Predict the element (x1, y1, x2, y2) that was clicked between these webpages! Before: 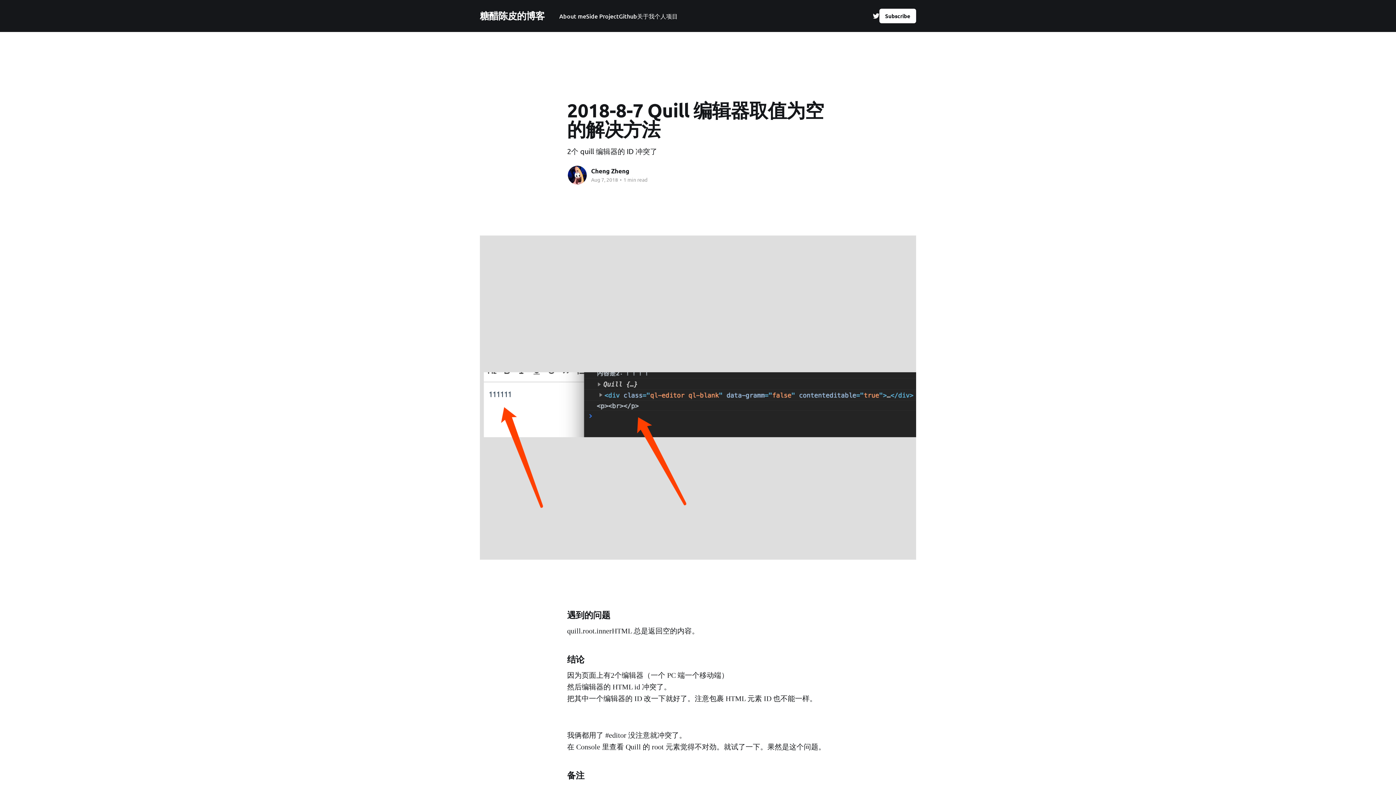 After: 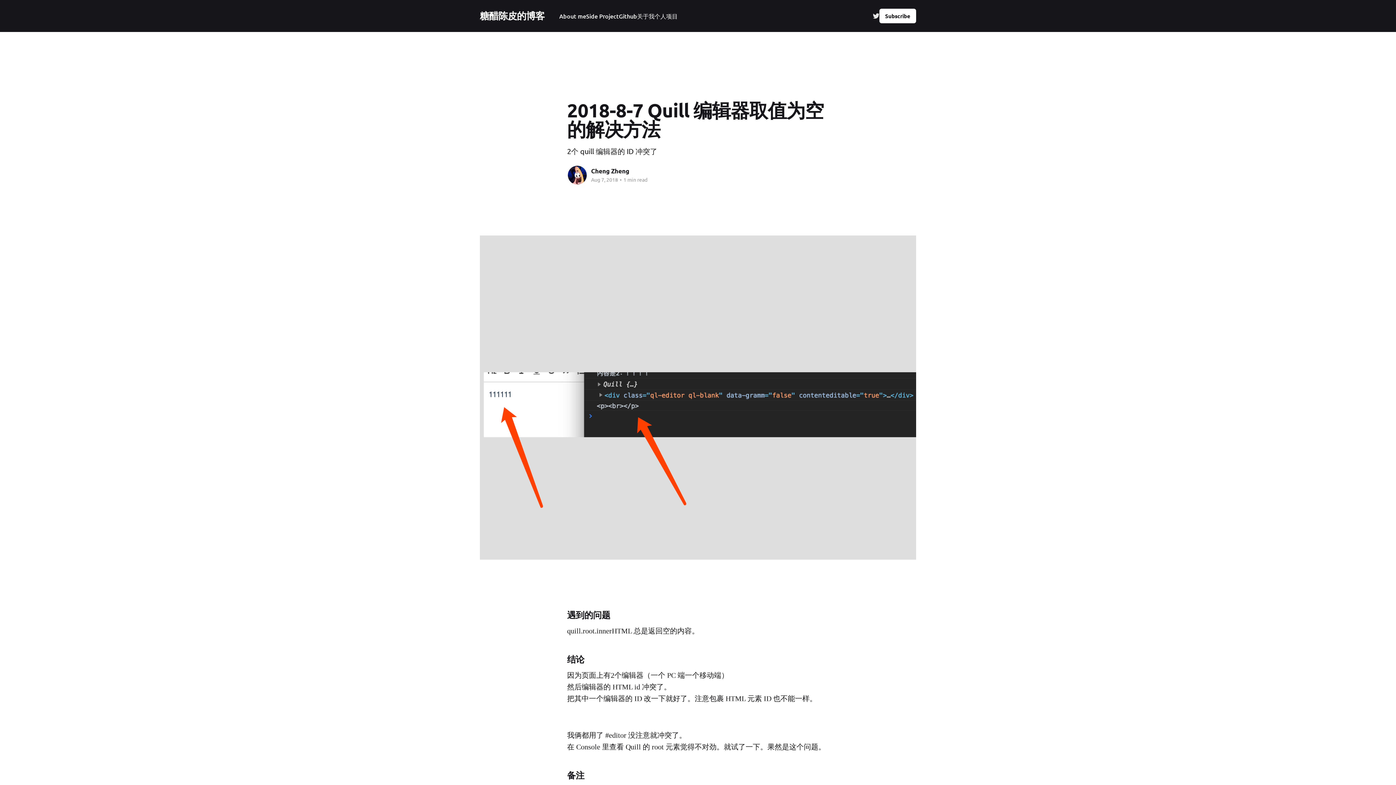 Action: bbox: (872, 12, 879, 19)